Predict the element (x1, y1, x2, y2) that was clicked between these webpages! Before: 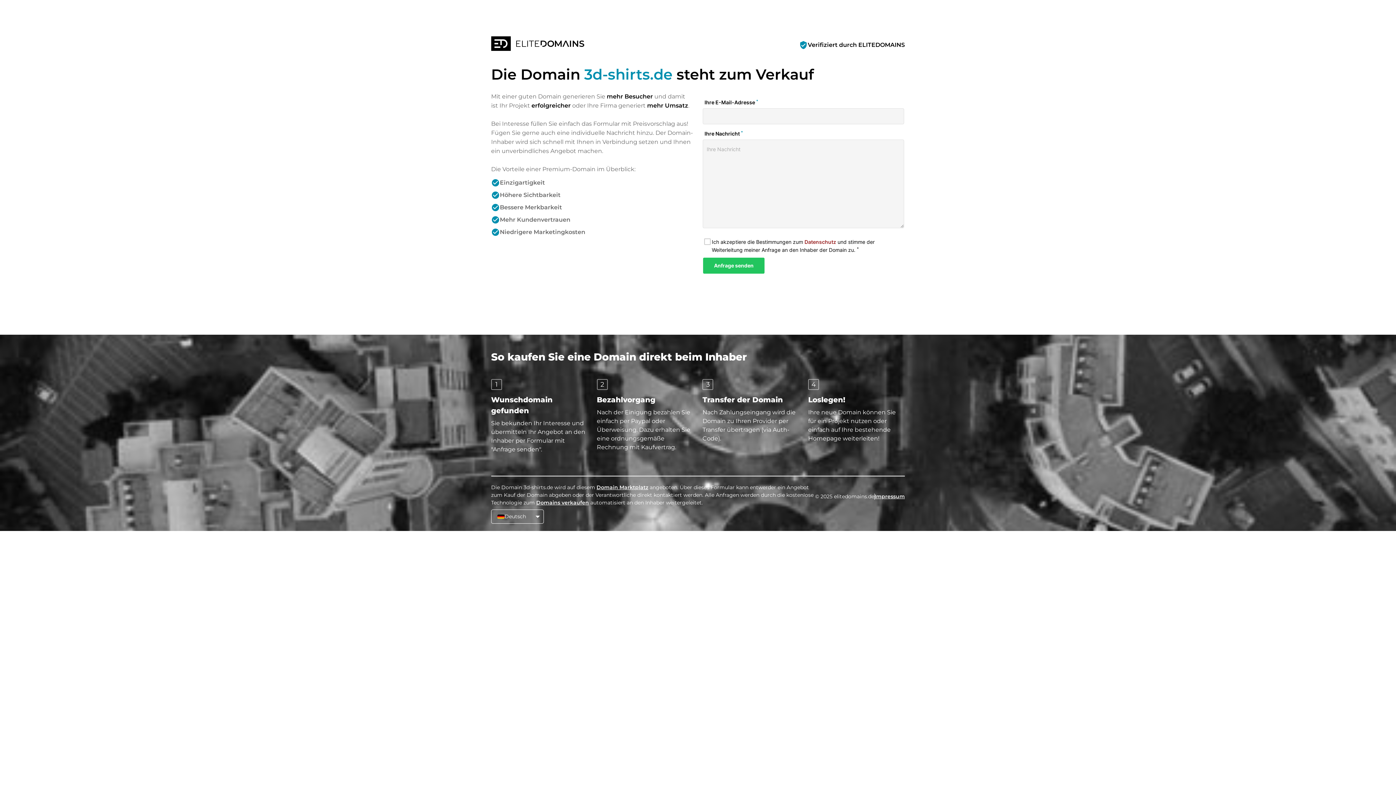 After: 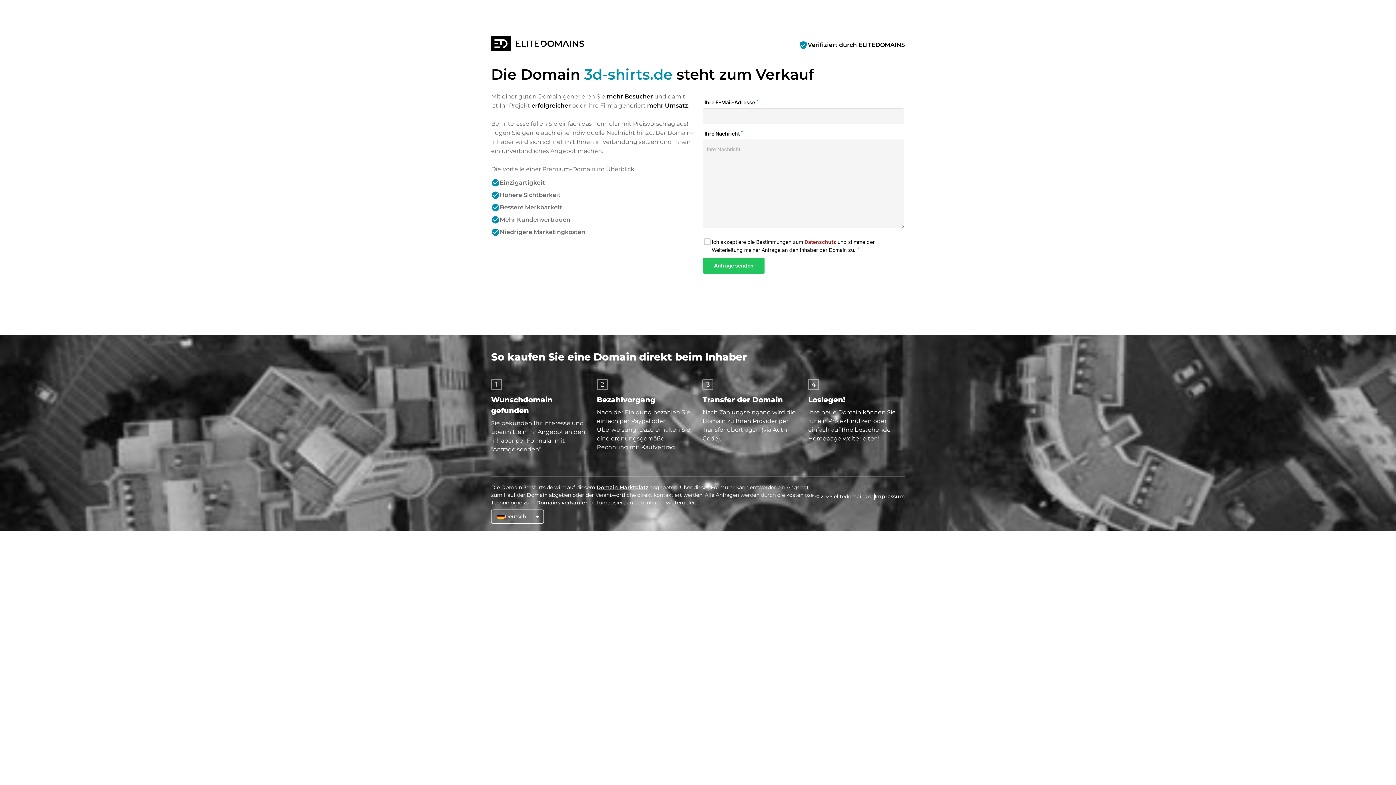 Action: bbox: (874, 493, 905, 500) label: Impressum